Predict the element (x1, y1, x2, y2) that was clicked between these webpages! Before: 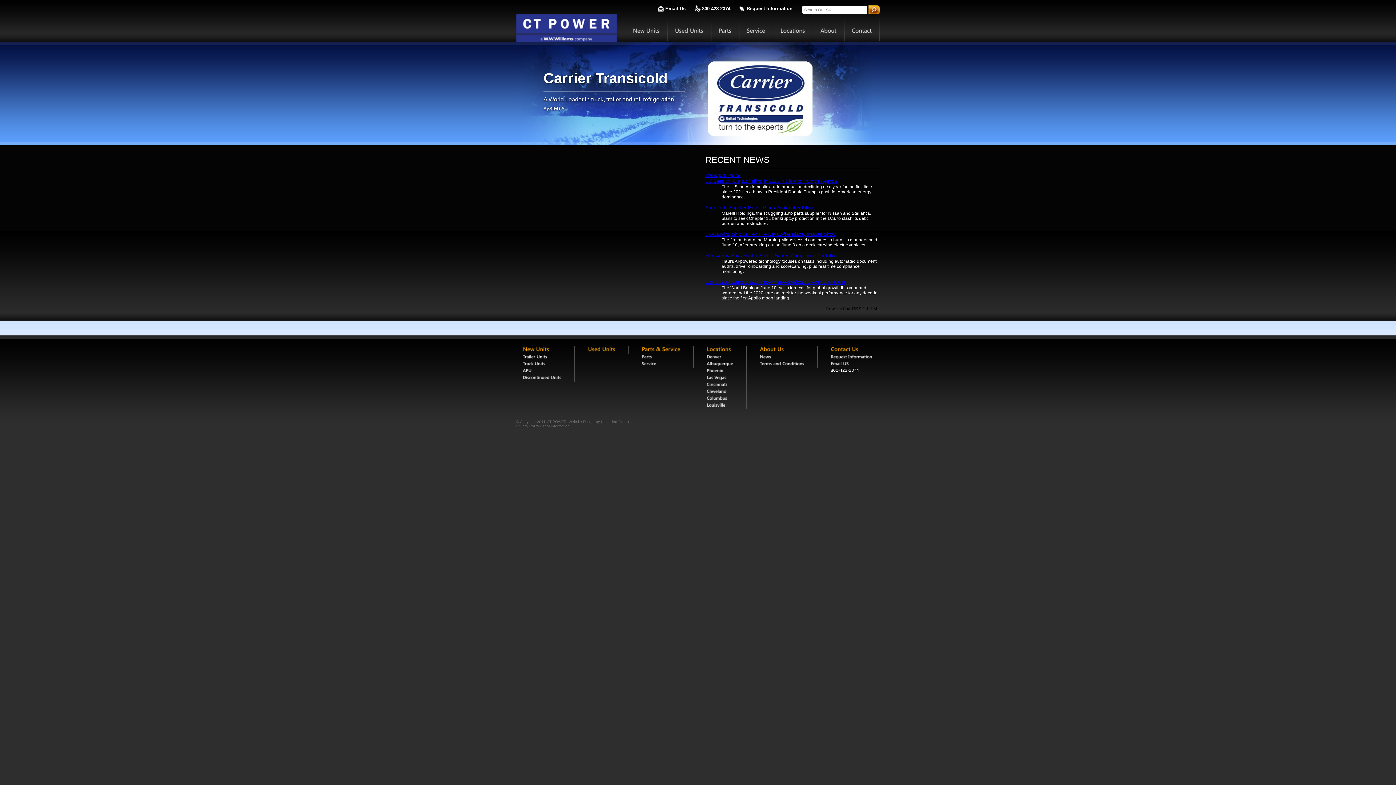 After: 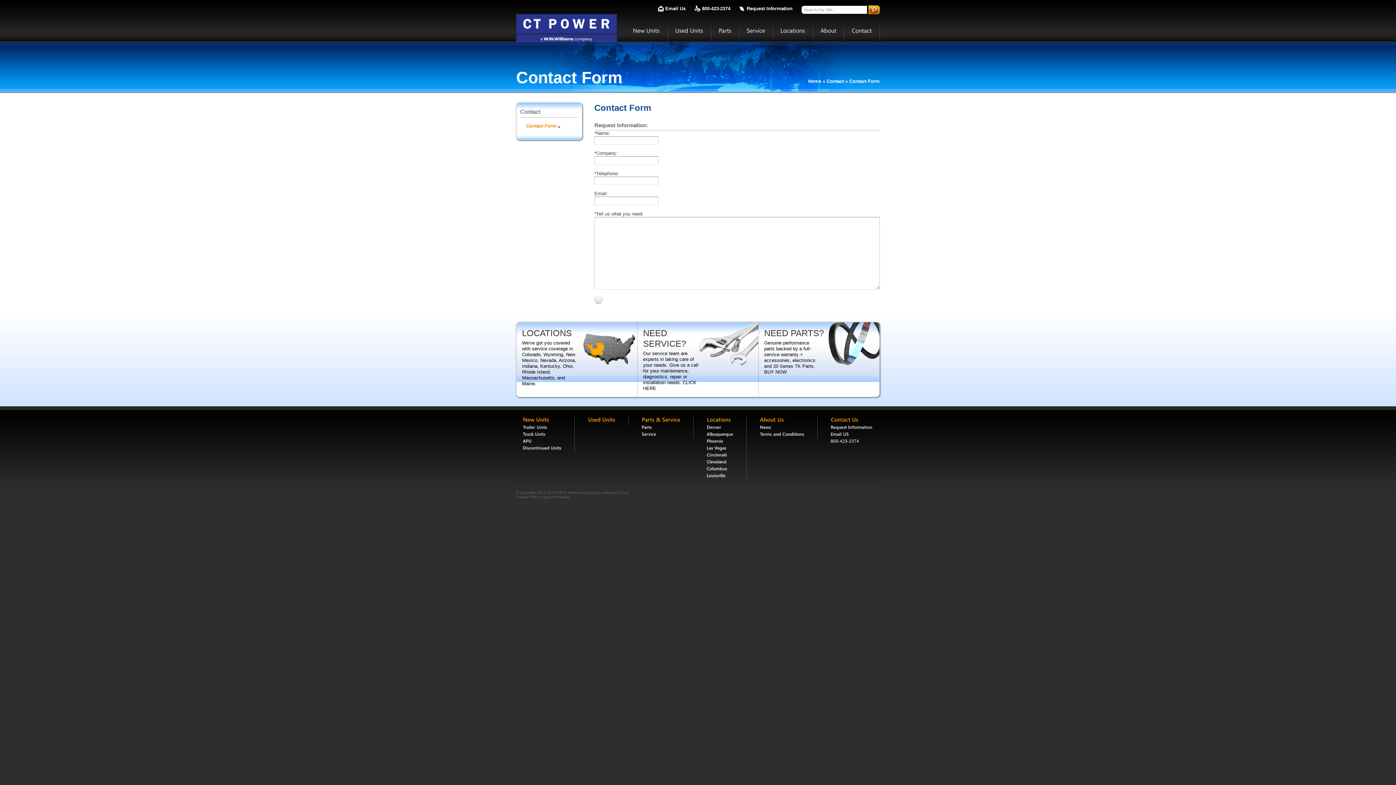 Action: bbox: (746, 5, 792, 11) label: Request Information